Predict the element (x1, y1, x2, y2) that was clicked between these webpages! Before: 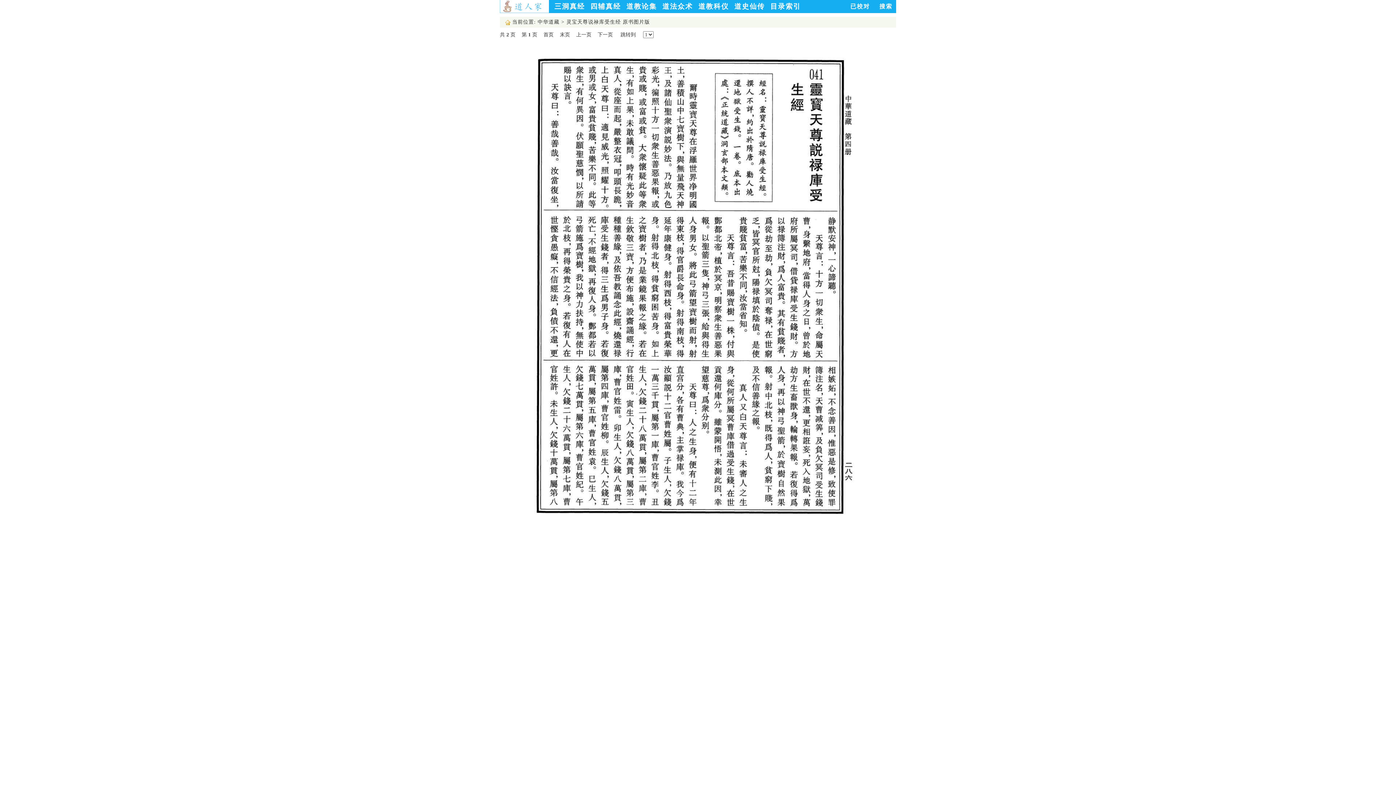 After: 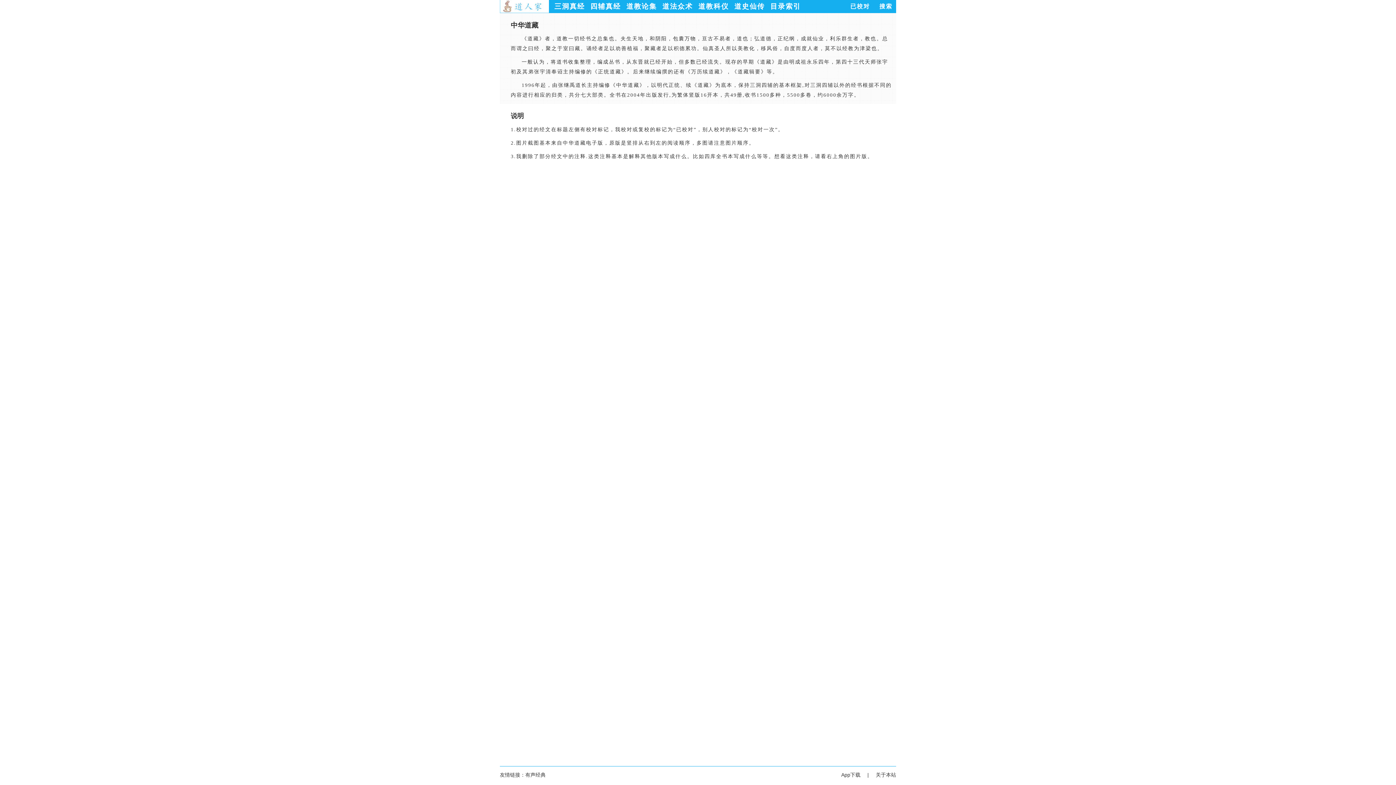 Action: bbox: (500, 3, 549, 8)